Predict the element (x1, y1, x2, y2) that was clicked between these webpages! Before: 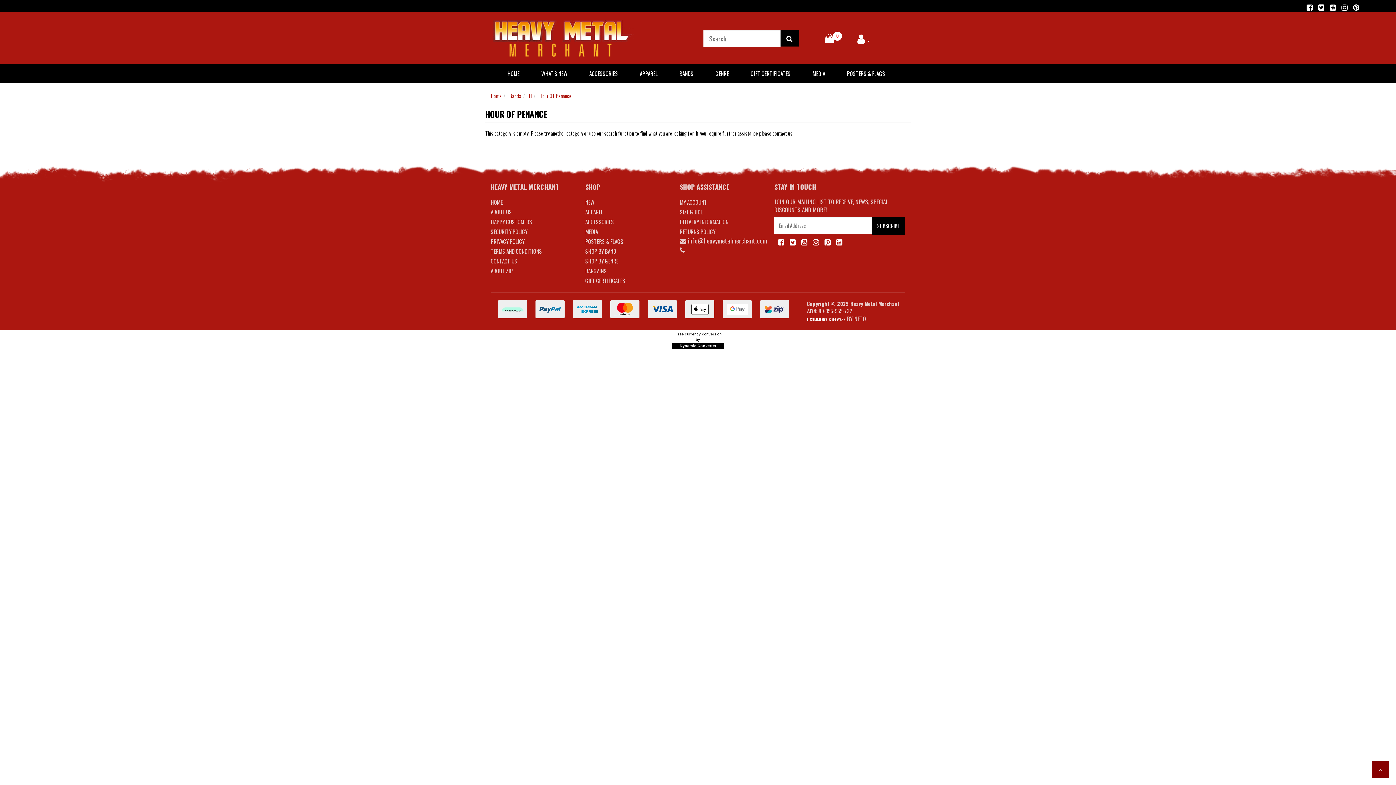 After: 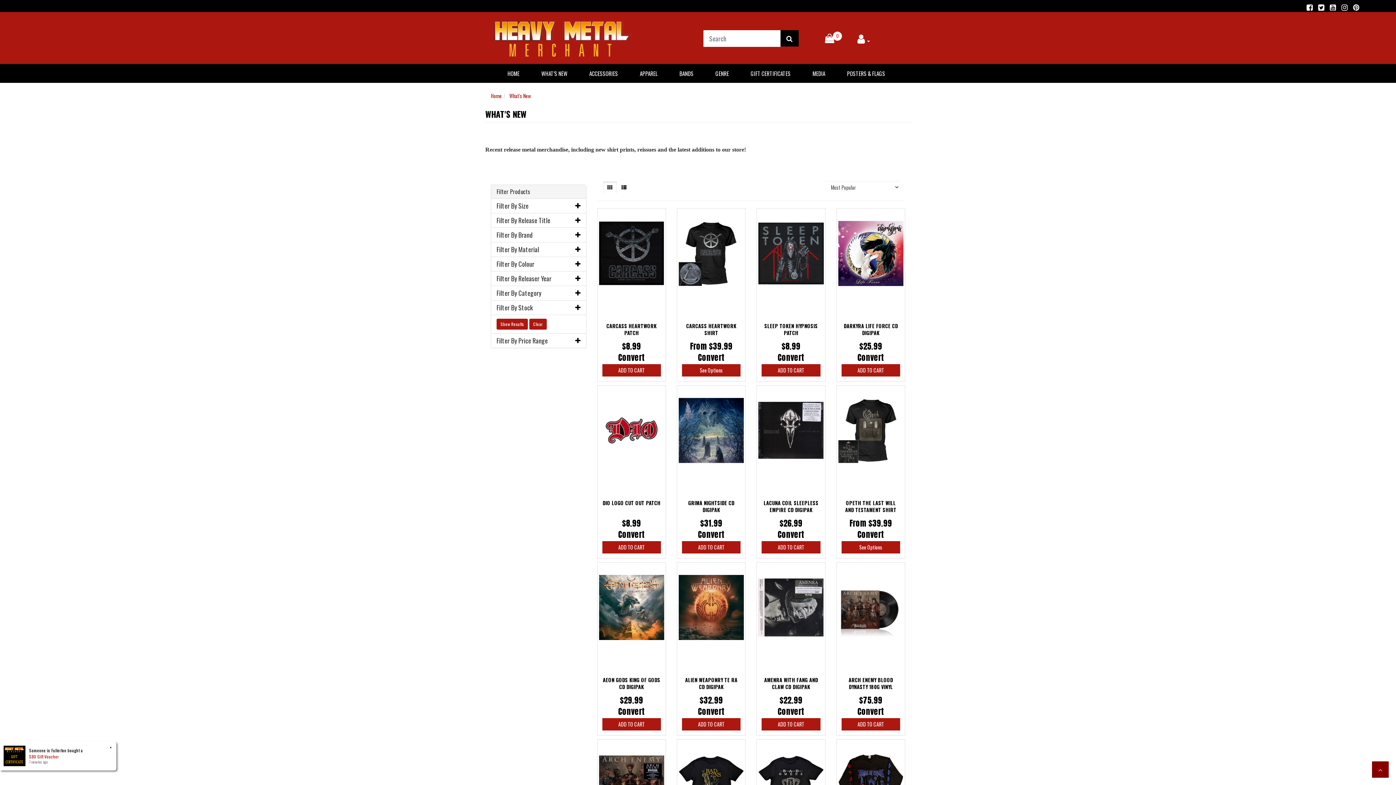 Action: label: WHAT'S NEW bbox: (530, 64, 578, 82)